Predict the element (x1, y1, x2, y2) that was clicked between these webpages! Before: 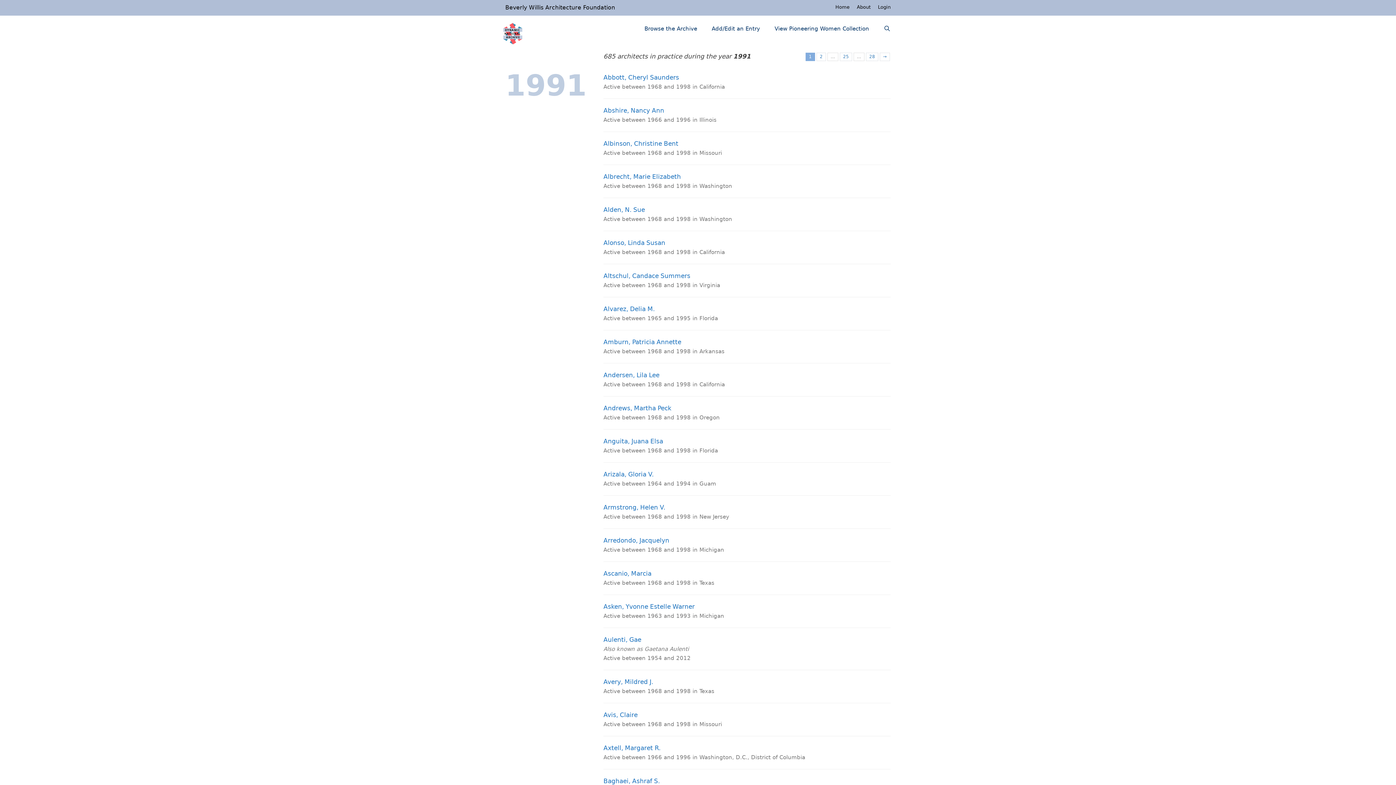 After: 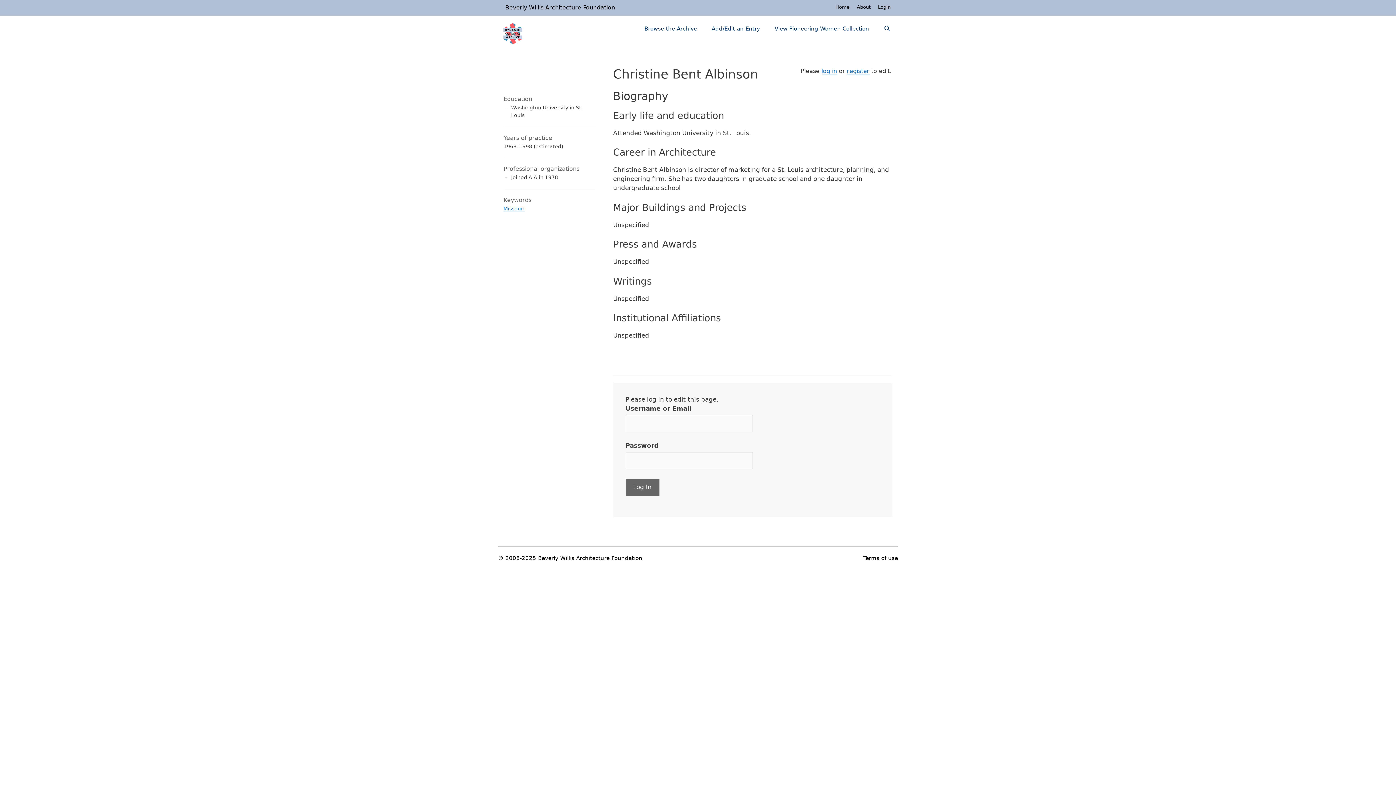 Action: label: Albinson, Christine Bent bbox: (603, 139, 678, 147)